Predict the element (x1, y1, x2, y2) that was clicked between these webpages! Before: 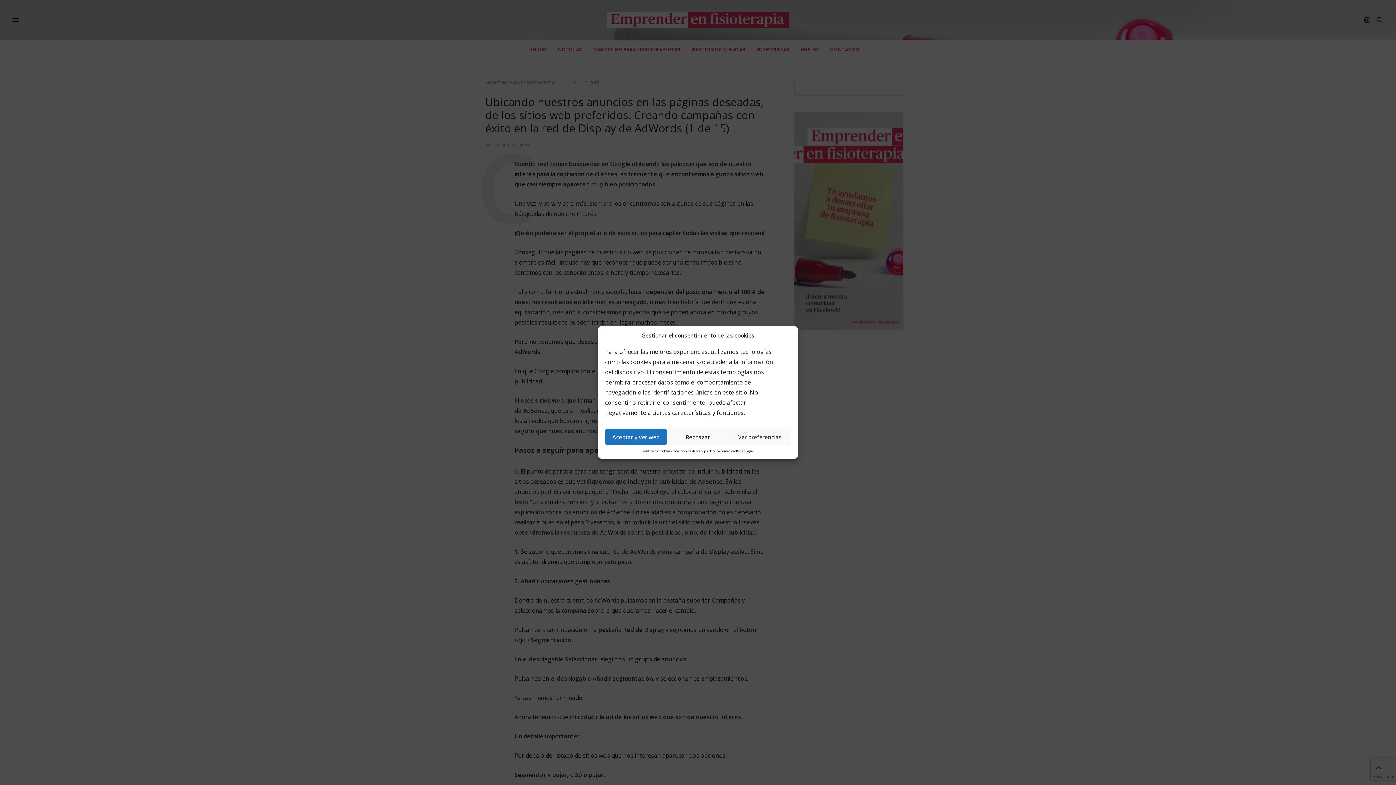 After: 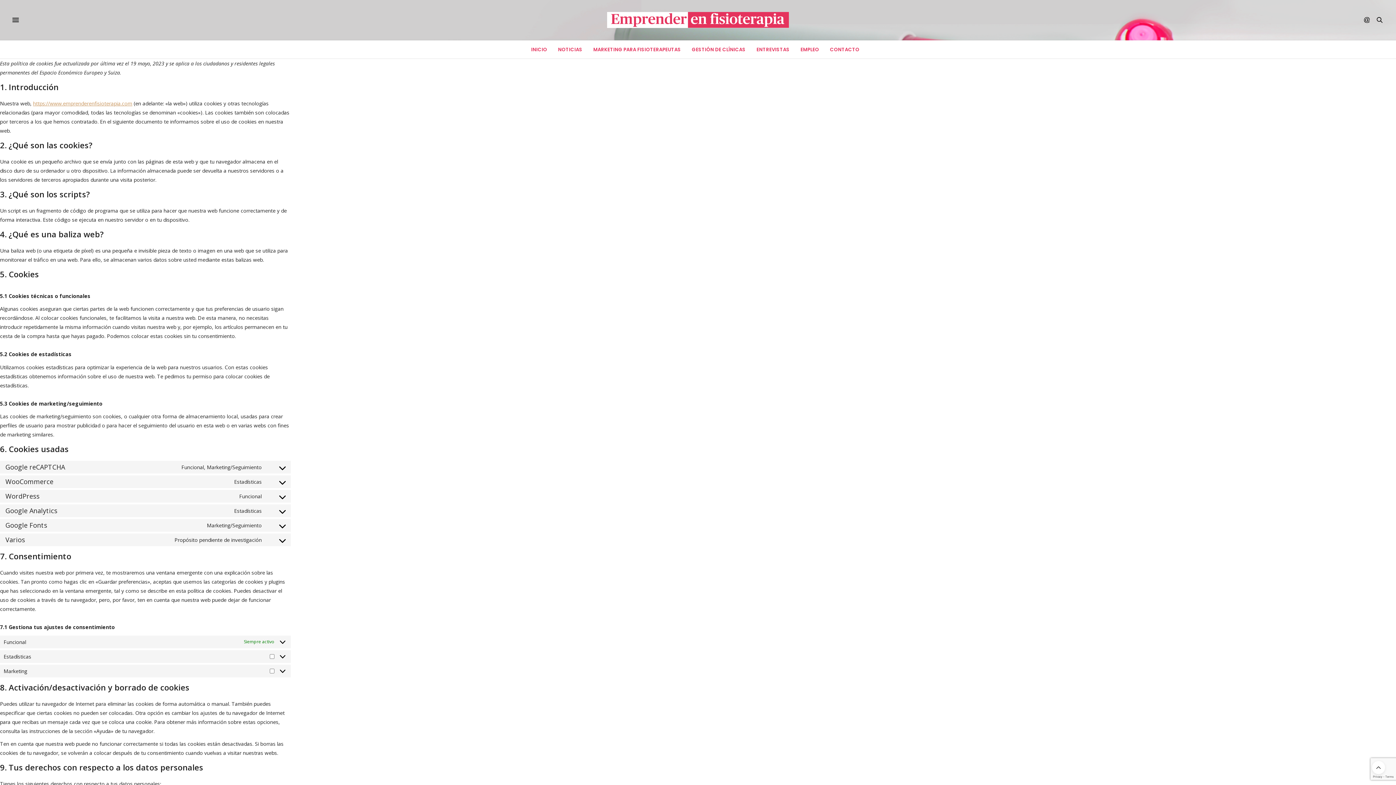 Action: label: Política de cookies bbox: (642, 449, 670, 453)